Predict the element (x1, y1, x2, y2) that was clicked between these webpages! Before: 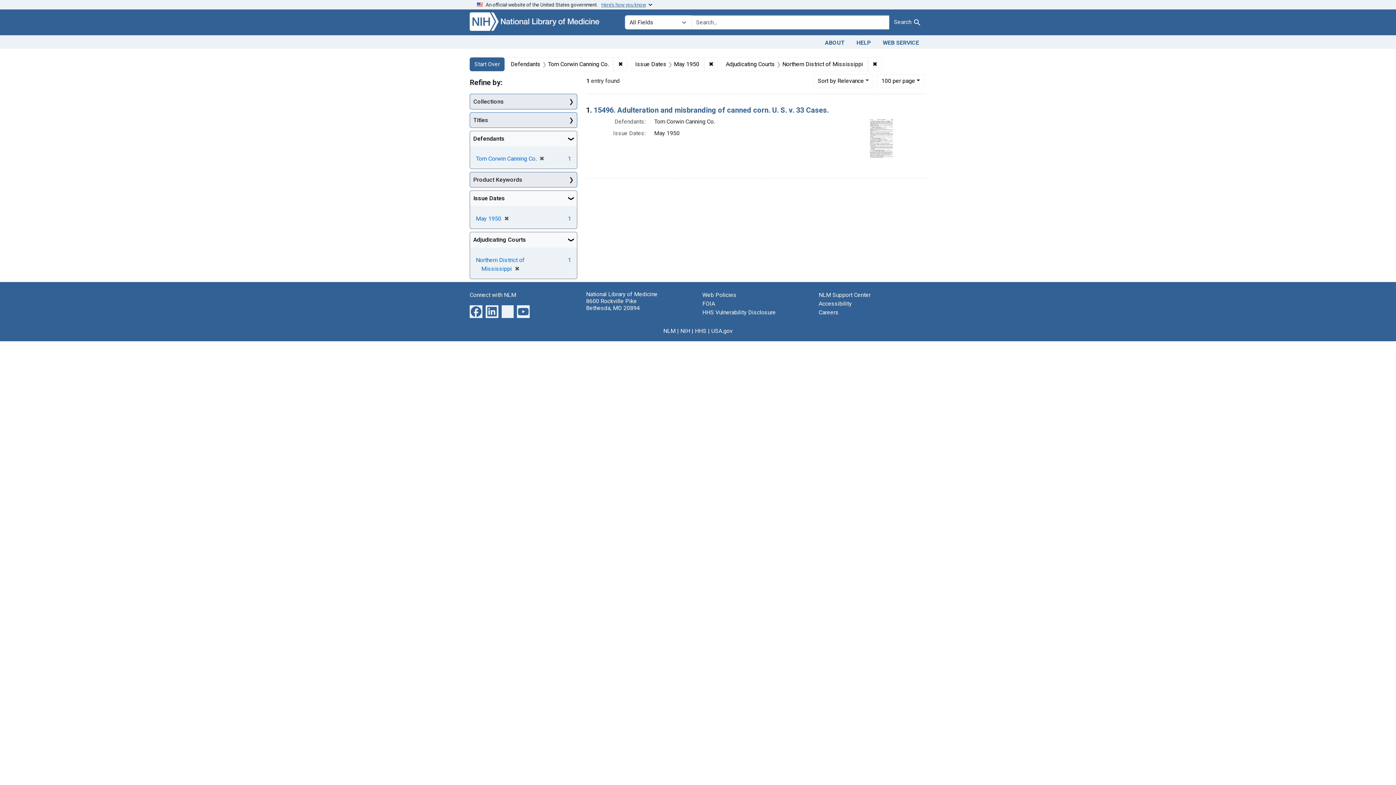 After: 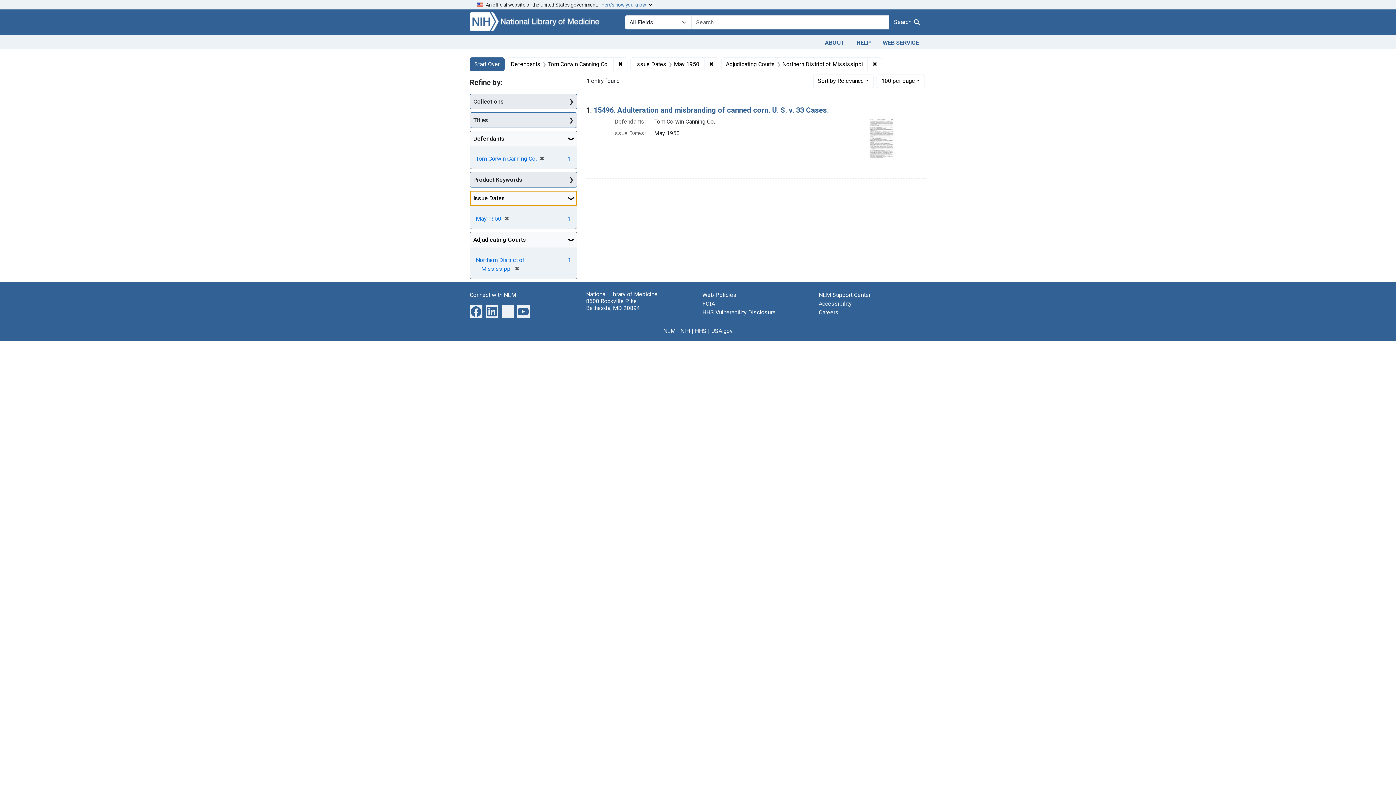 Action: label: Issue Dates bbox: (470, 191, 577, 206)